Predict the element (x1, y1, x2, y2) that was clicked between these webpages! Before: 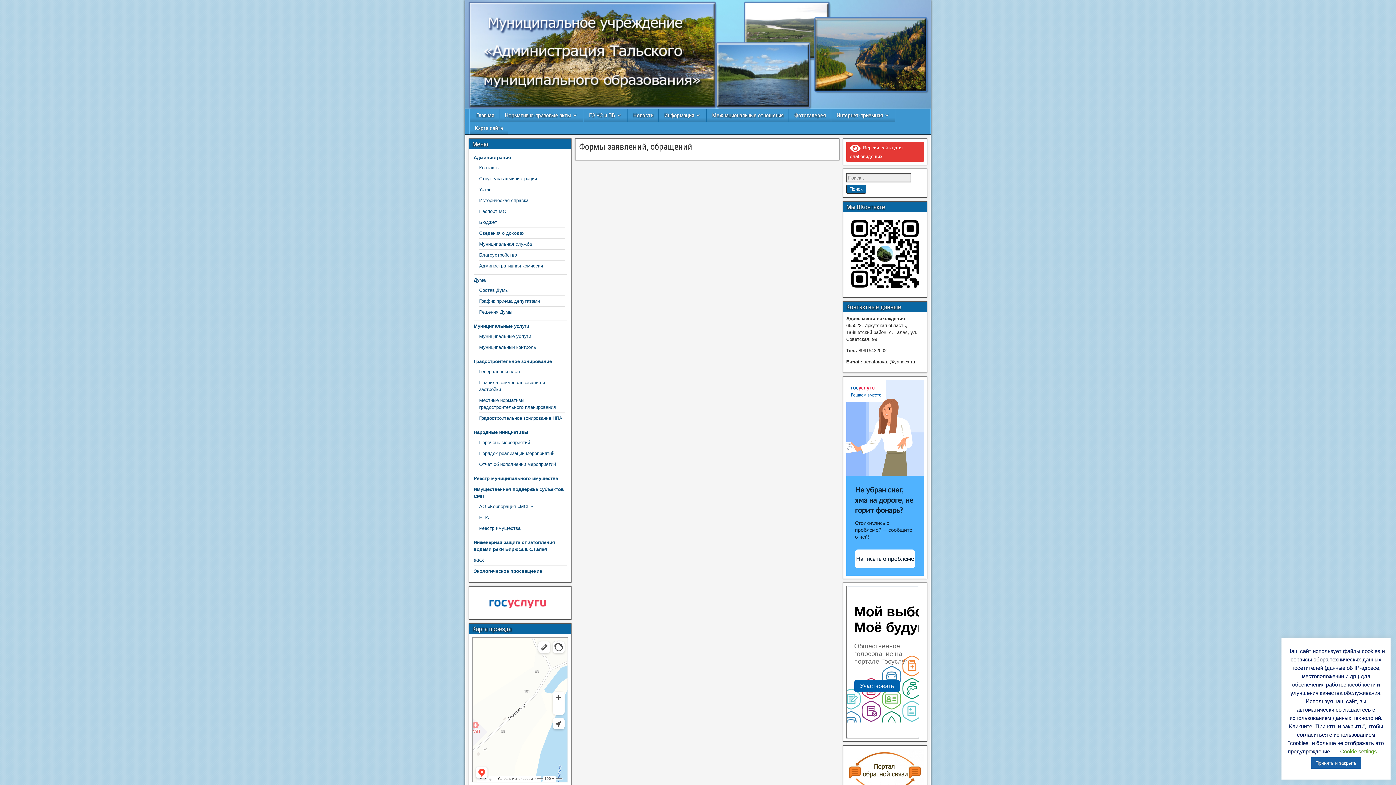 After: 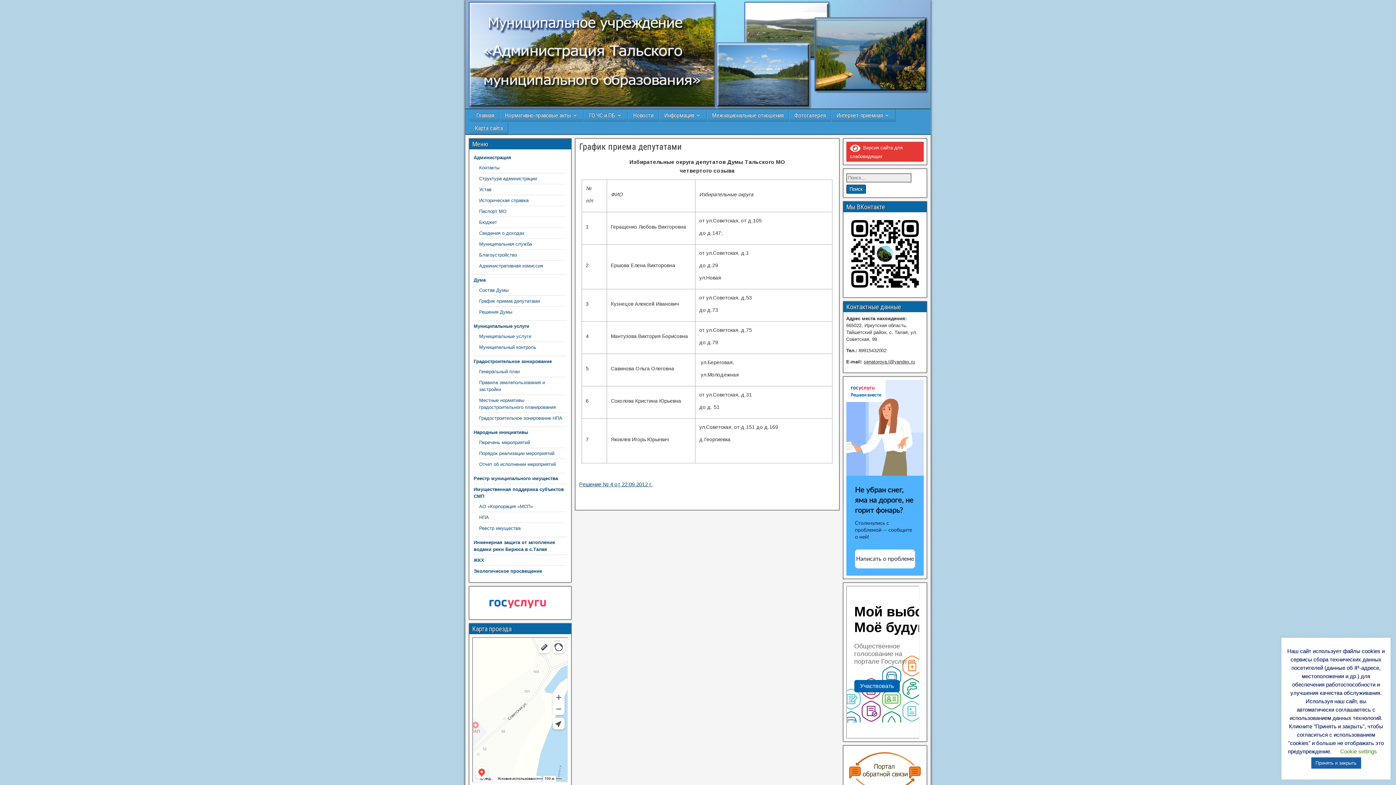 Action: label: График приема депутатами bbox: (479, 298, 540, 304)